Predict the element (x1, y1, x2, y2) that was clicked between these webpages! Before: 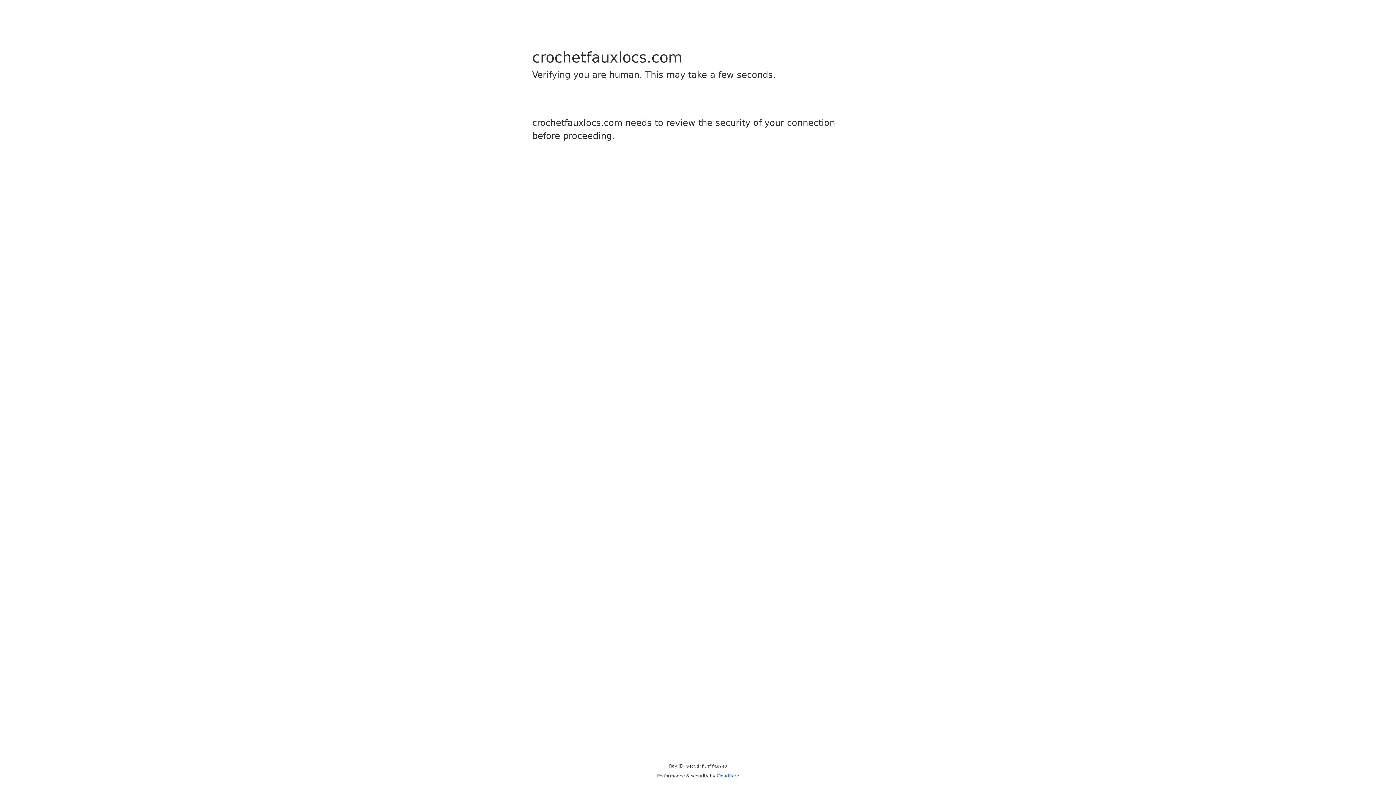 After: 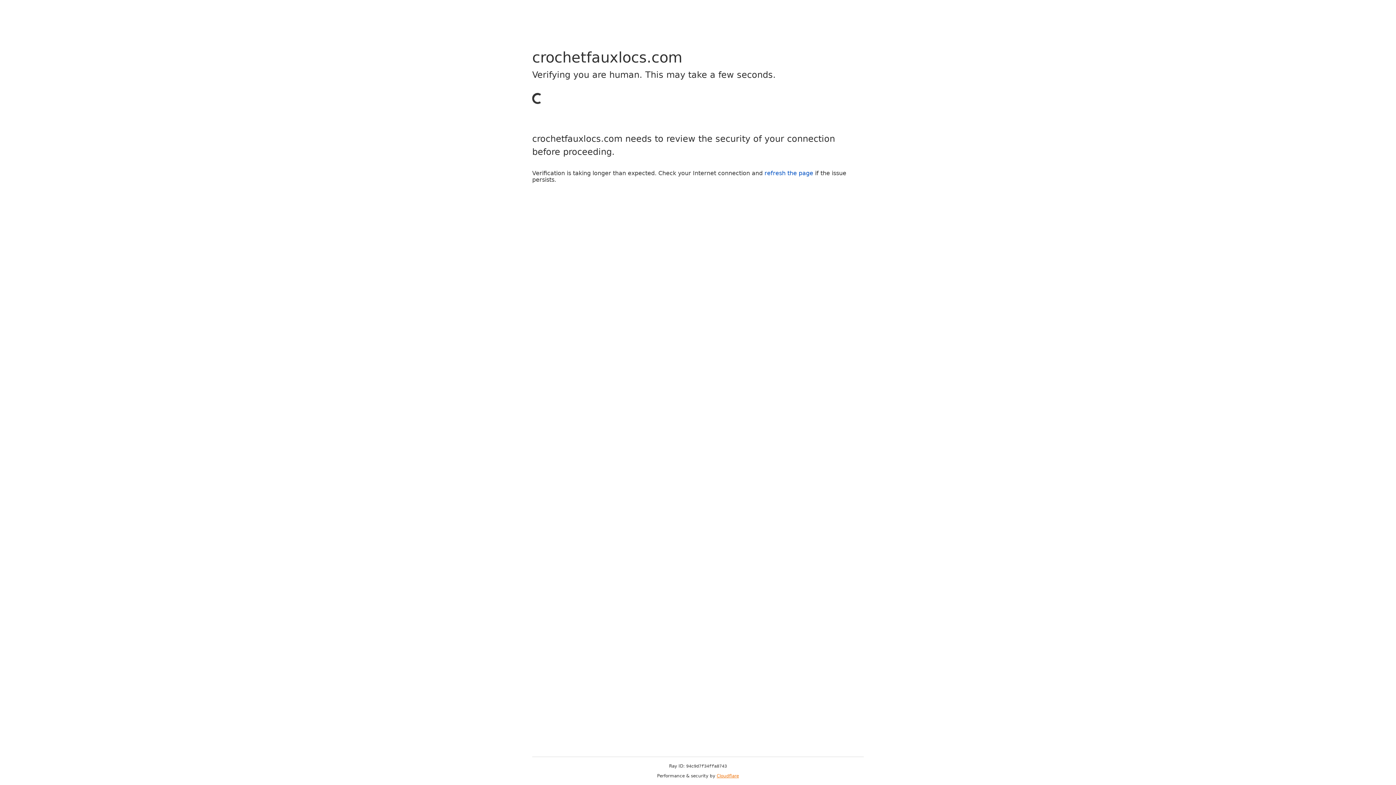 Action: label: Cloudflare bbox: (716, 773, 739, 778)